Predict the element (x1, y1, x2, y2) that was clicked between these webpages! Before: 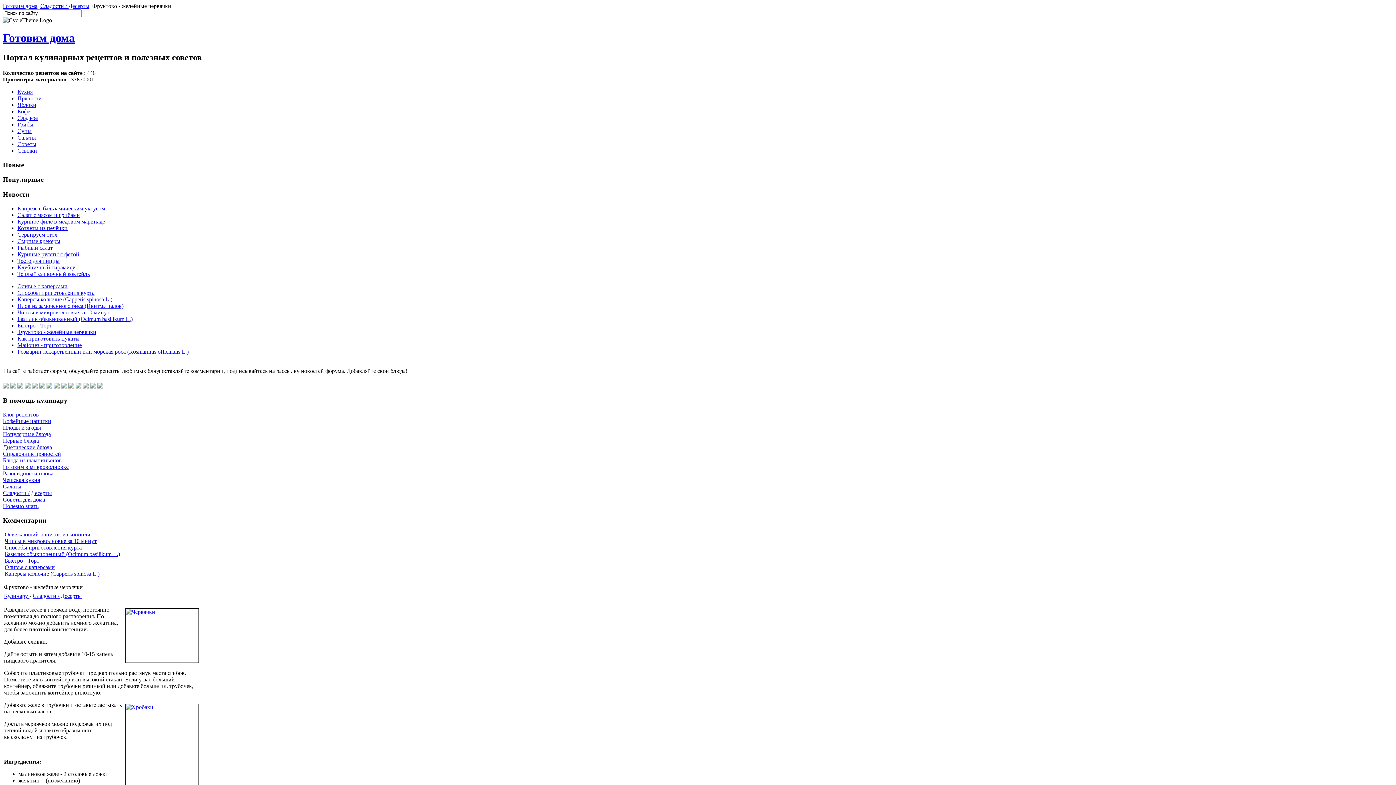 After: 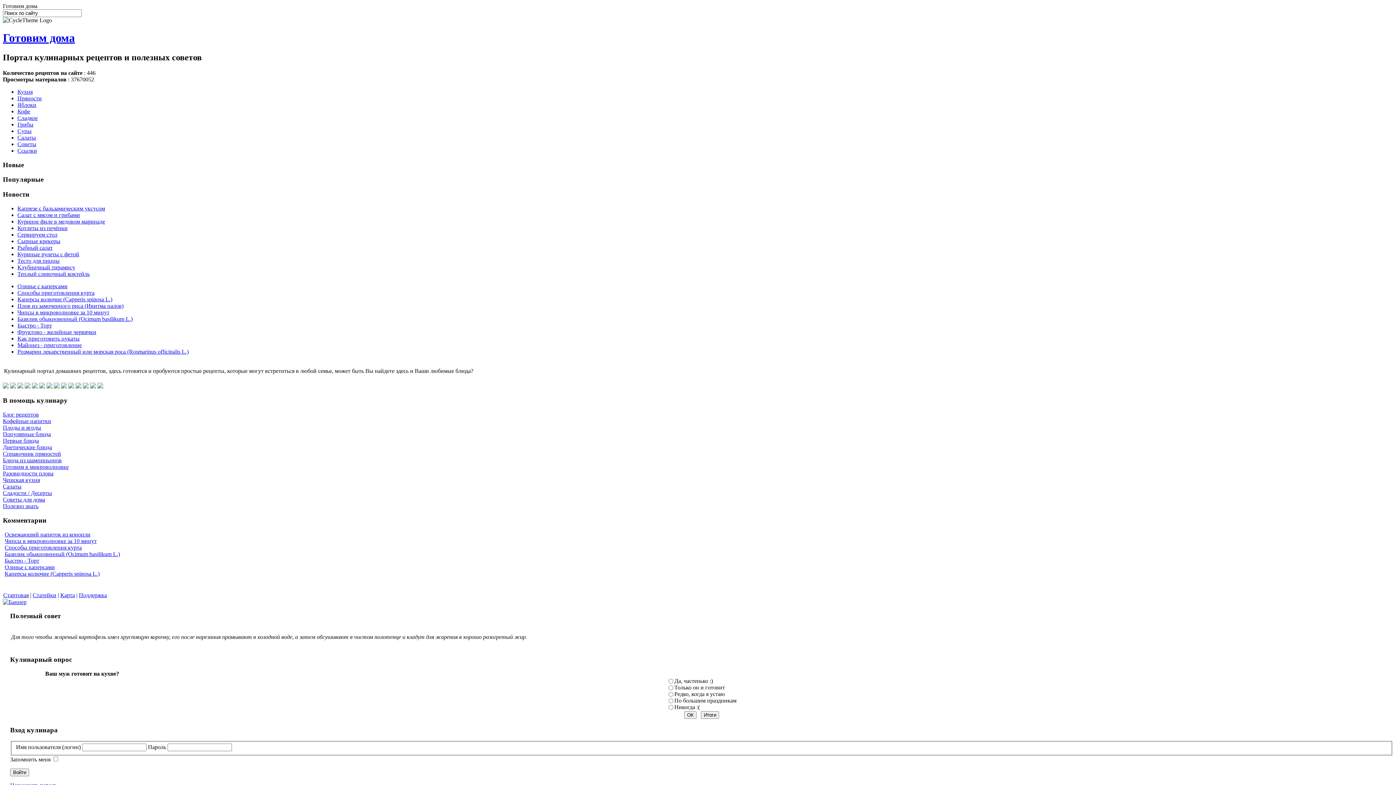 Action: label: Блог рецептов bbox: (2, 411, 38, 417)